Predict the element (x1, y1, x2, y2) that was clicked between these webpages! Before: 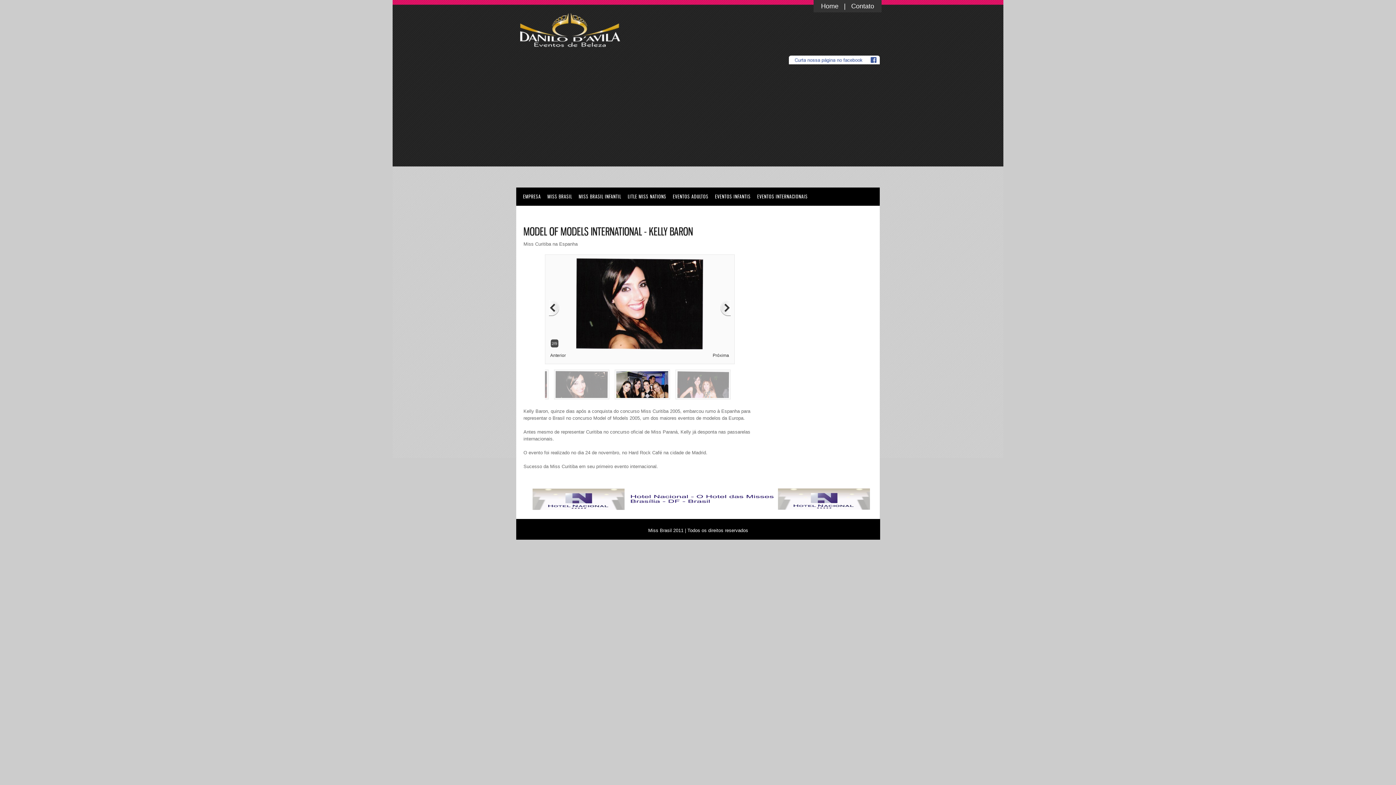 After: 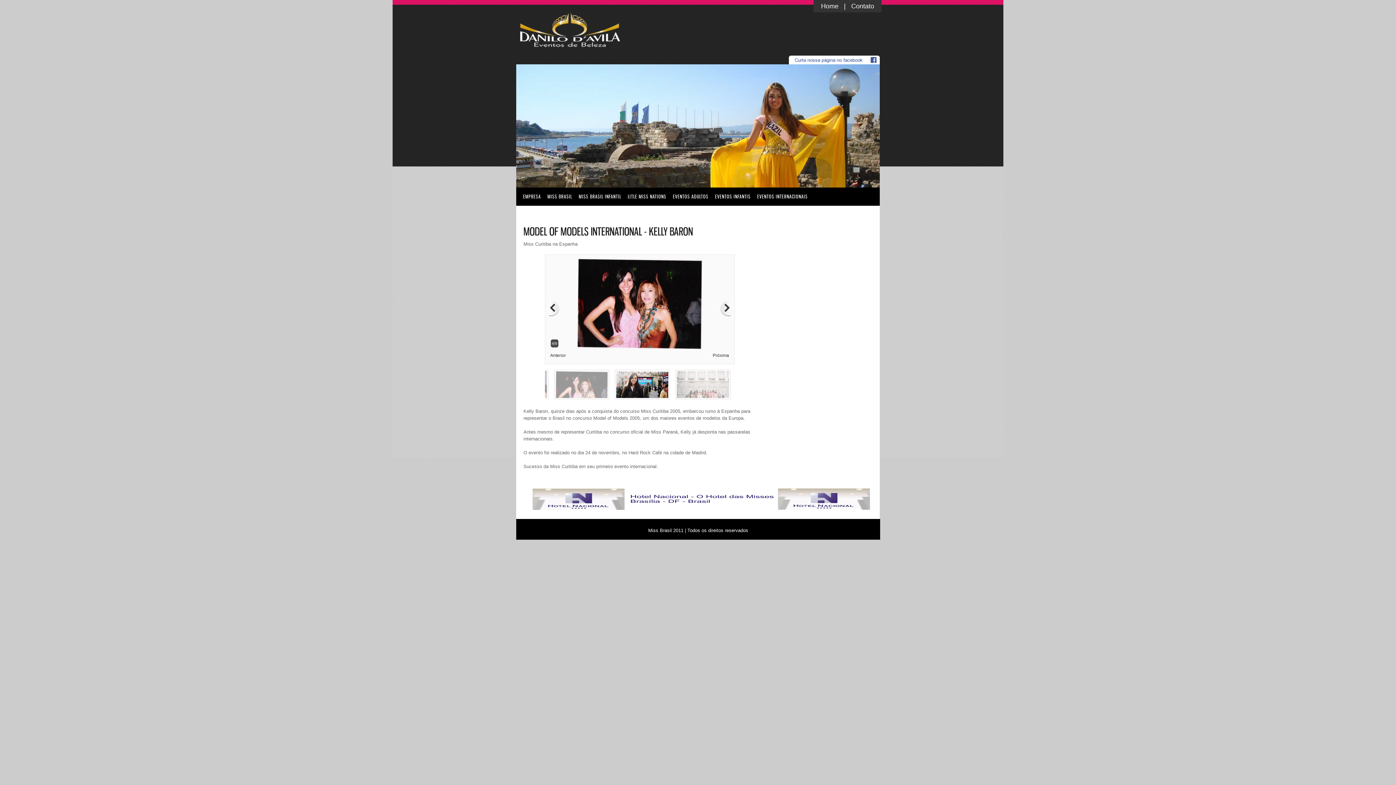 Action: bbox: (789, 60, 880, 65)